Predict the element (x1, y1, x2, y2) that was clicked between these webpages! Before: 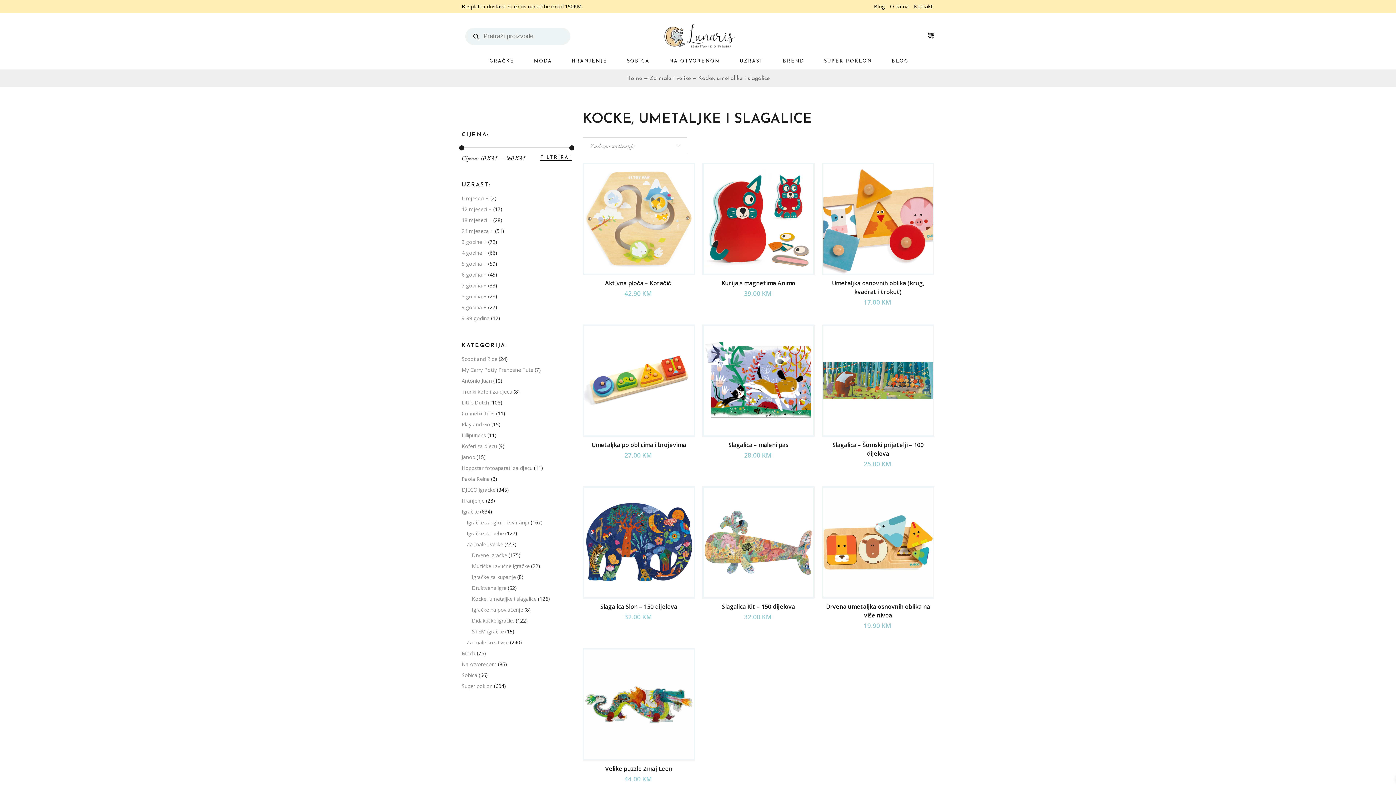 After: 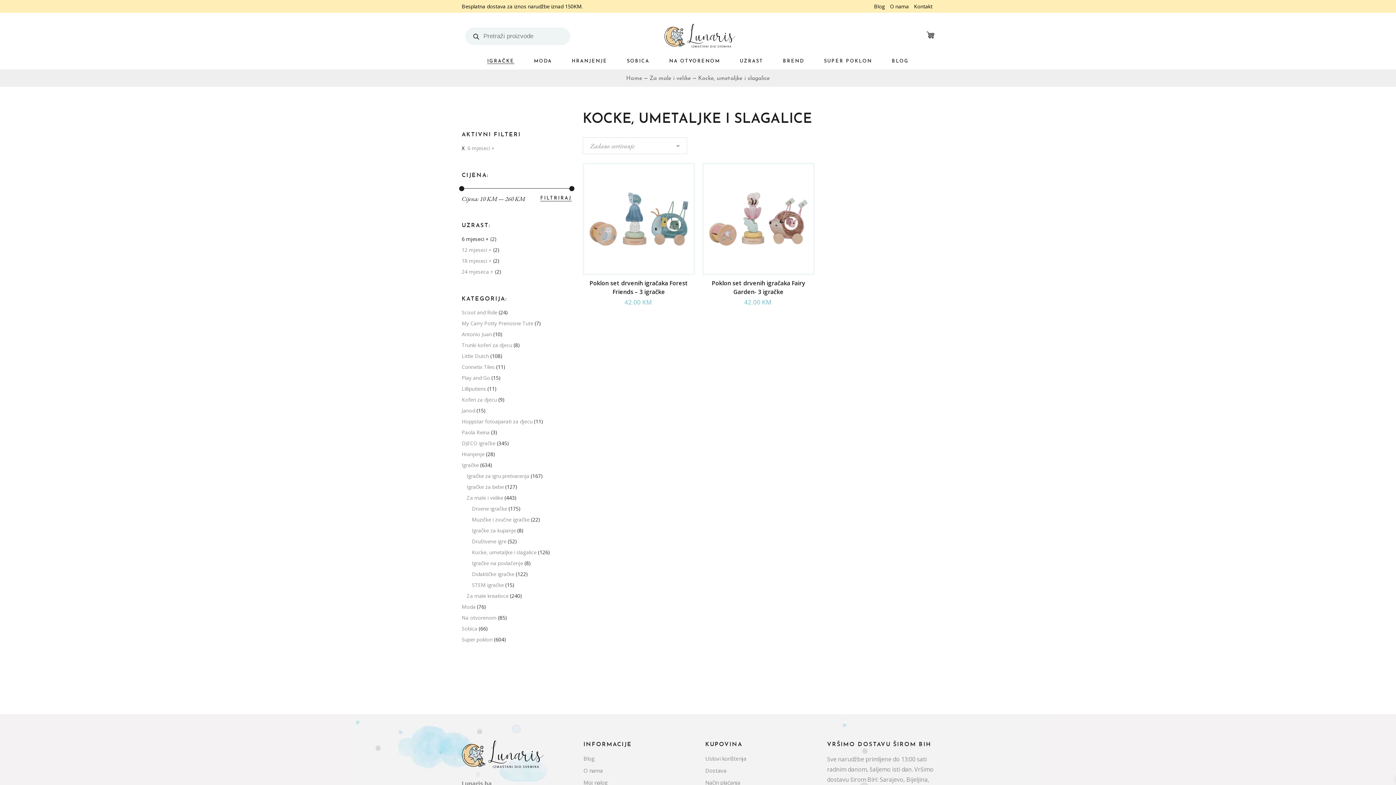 Action: label: 6 mjeseci + bbox: (461, 194, 489, 201)